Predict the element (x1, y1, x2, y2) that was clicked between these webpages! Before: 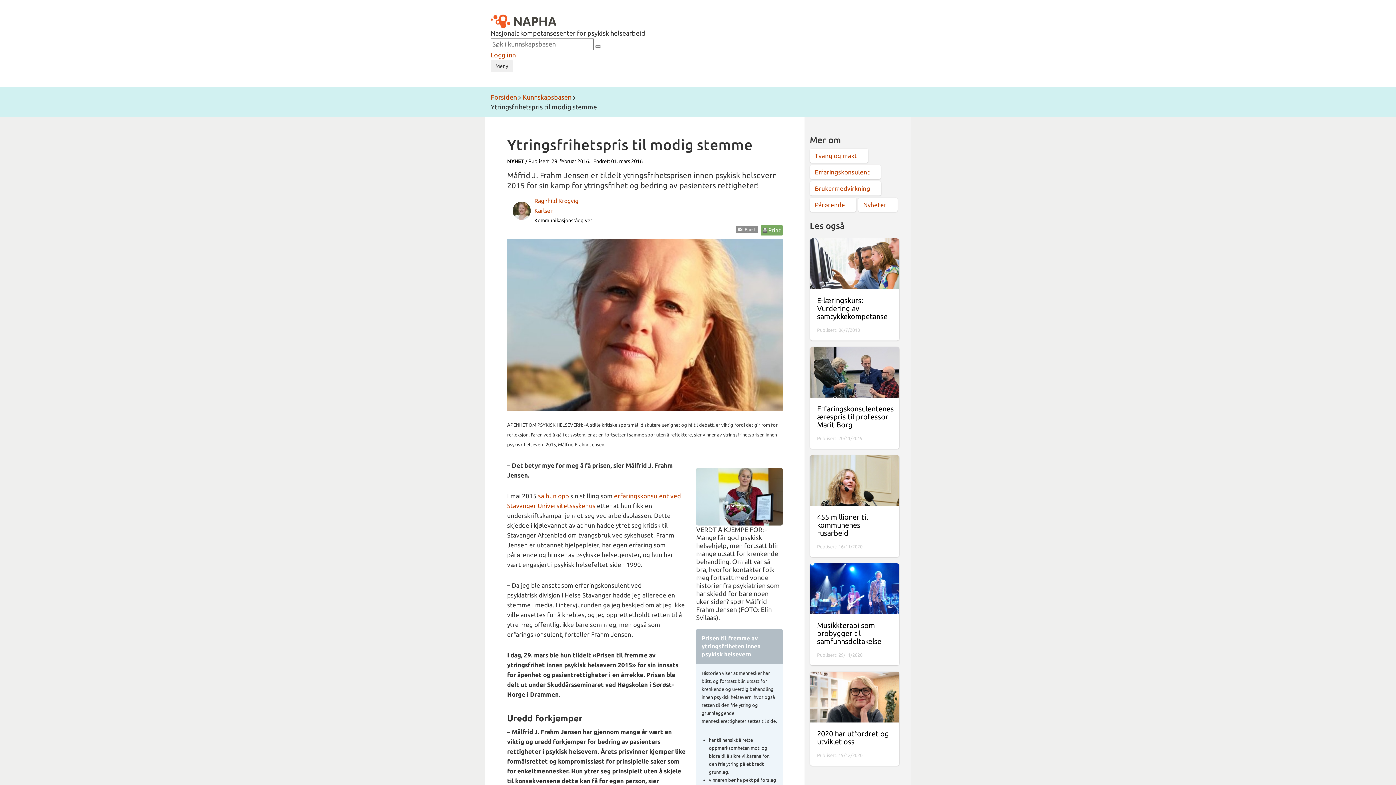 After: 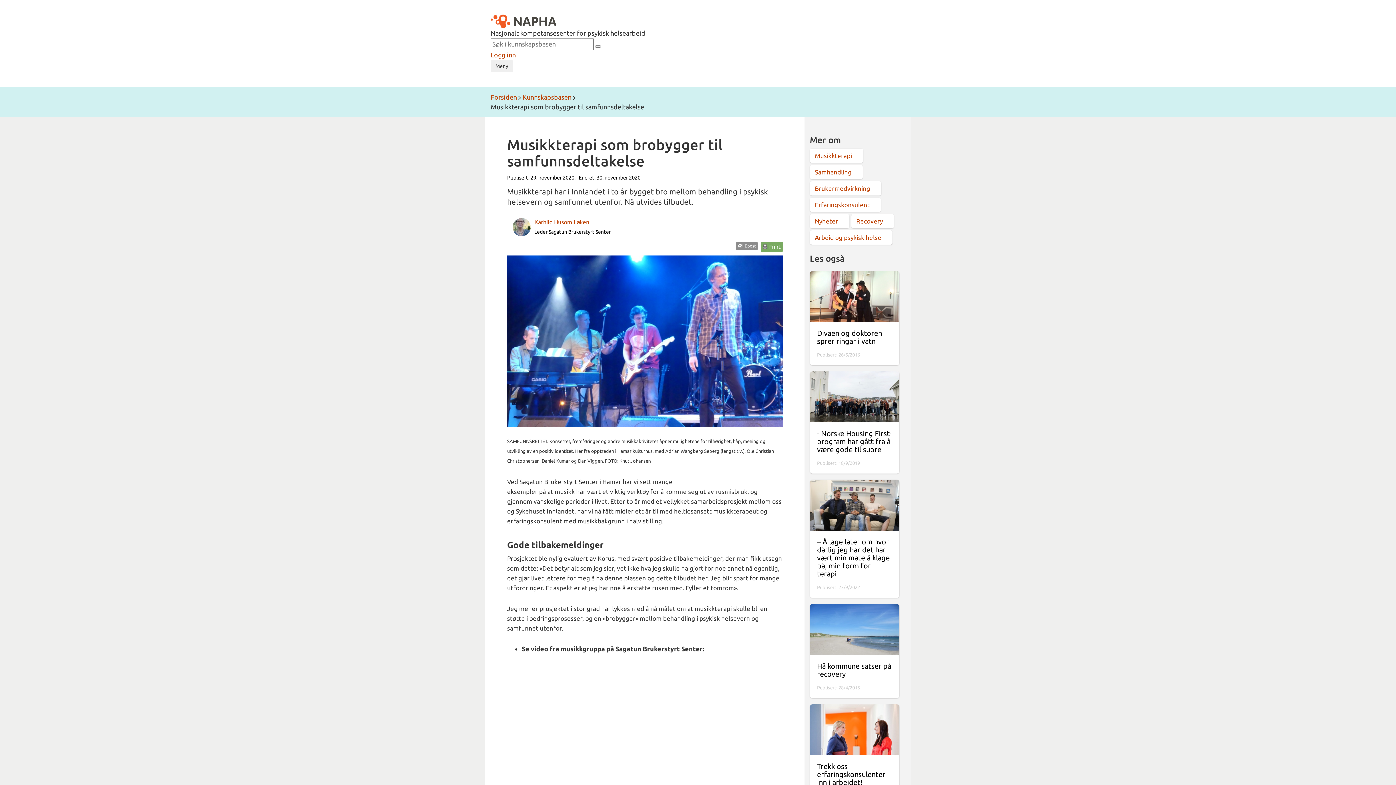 Action: bbox: (817, 621, 892, 651) label: Musikkterapi som brobygger til samfunnsdeltakelse